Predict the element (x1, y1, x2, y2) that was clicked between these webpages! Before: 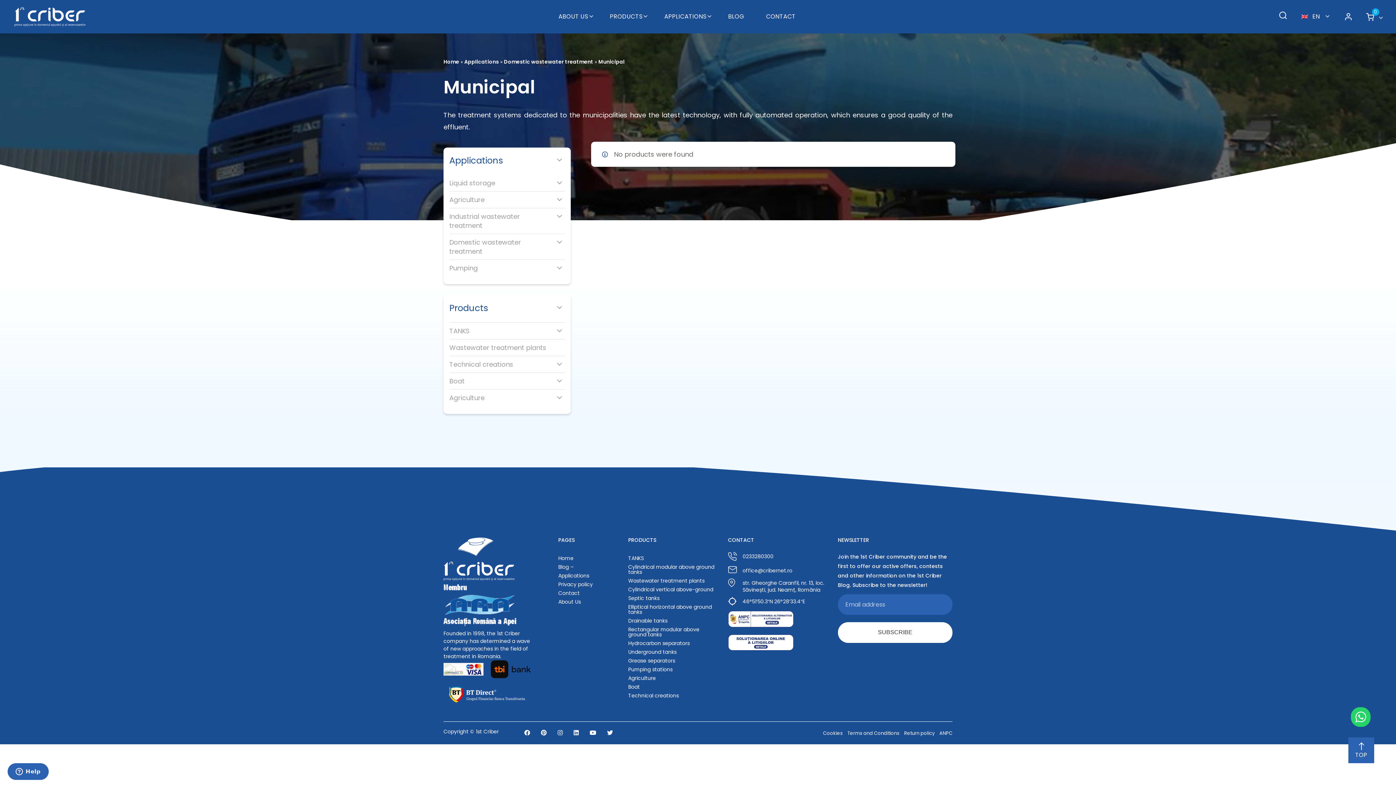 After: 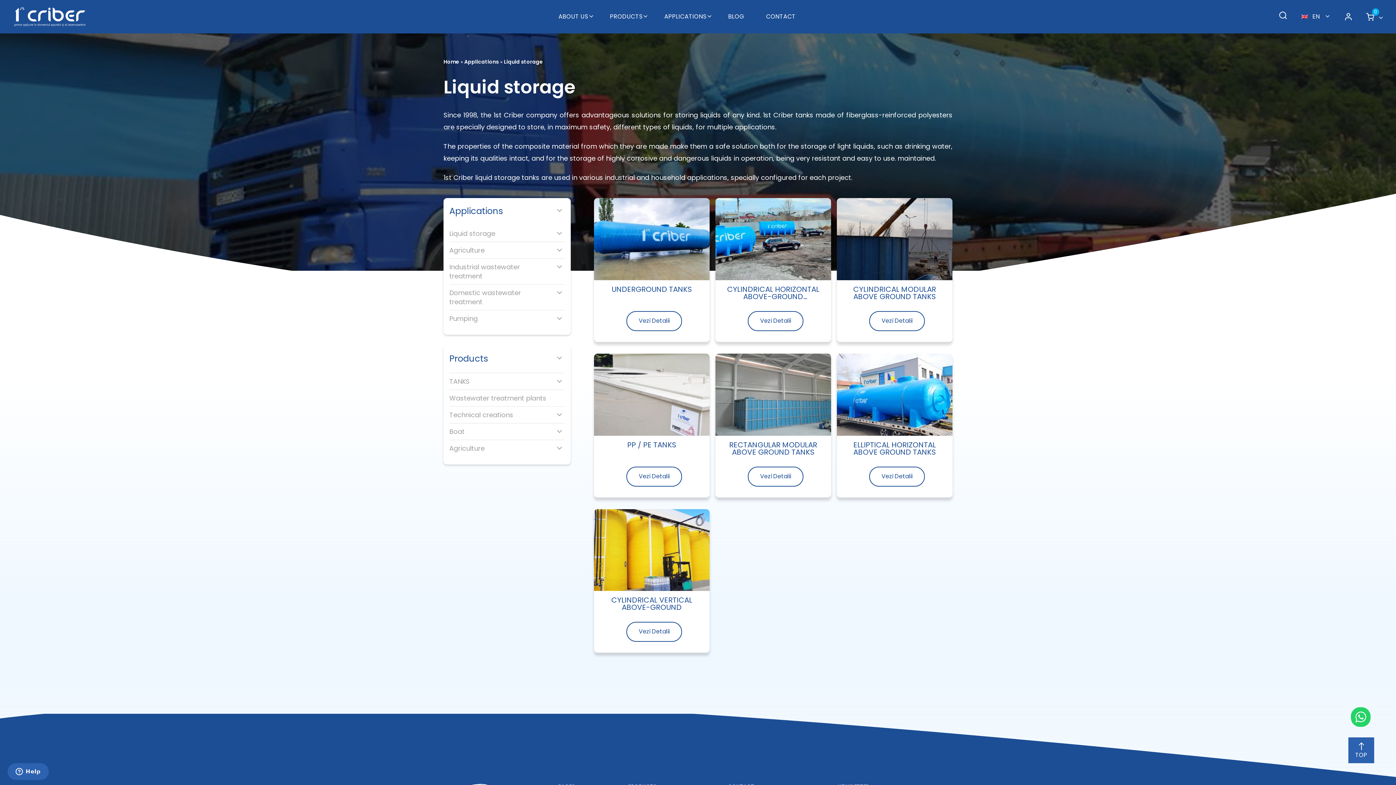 Action: label: Liquid storage bbox: (449, 178, 565, 187)